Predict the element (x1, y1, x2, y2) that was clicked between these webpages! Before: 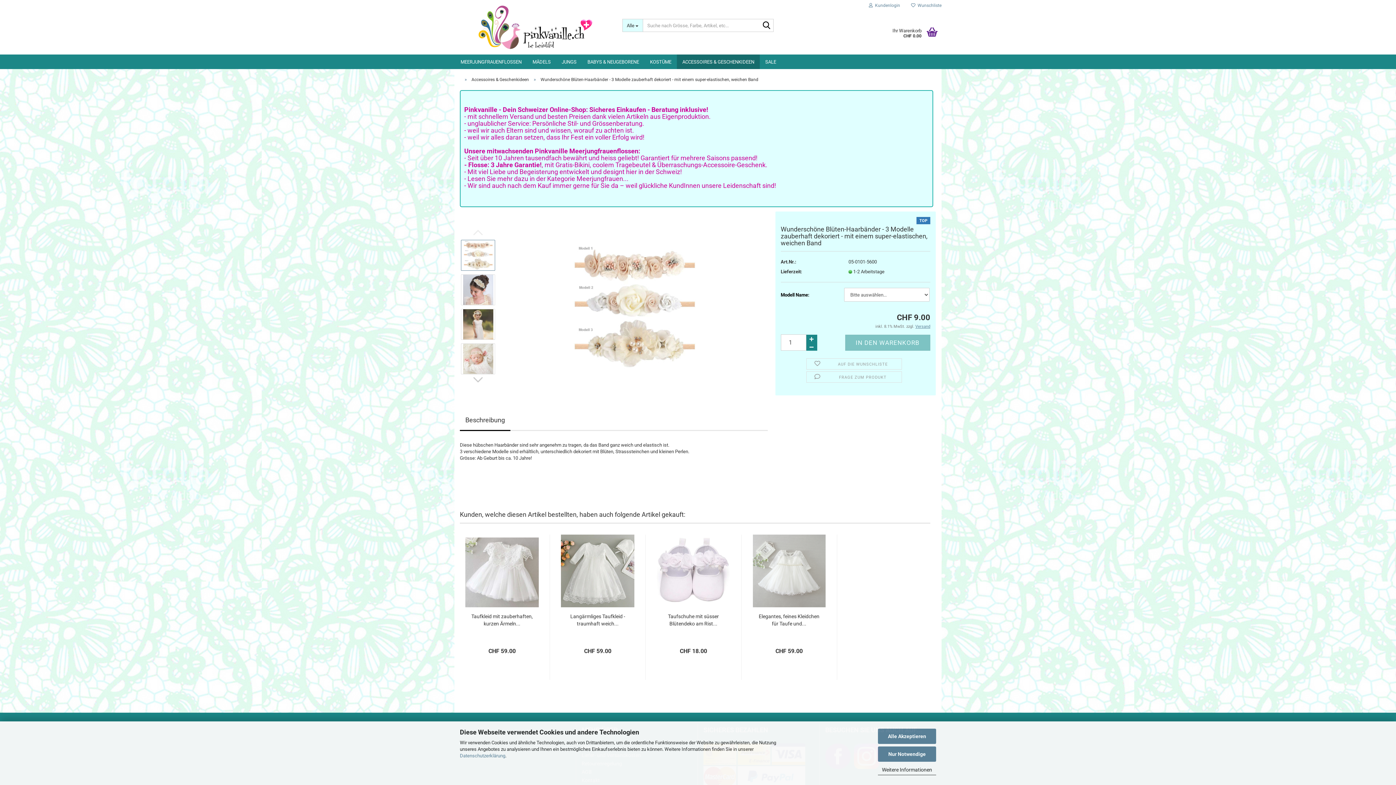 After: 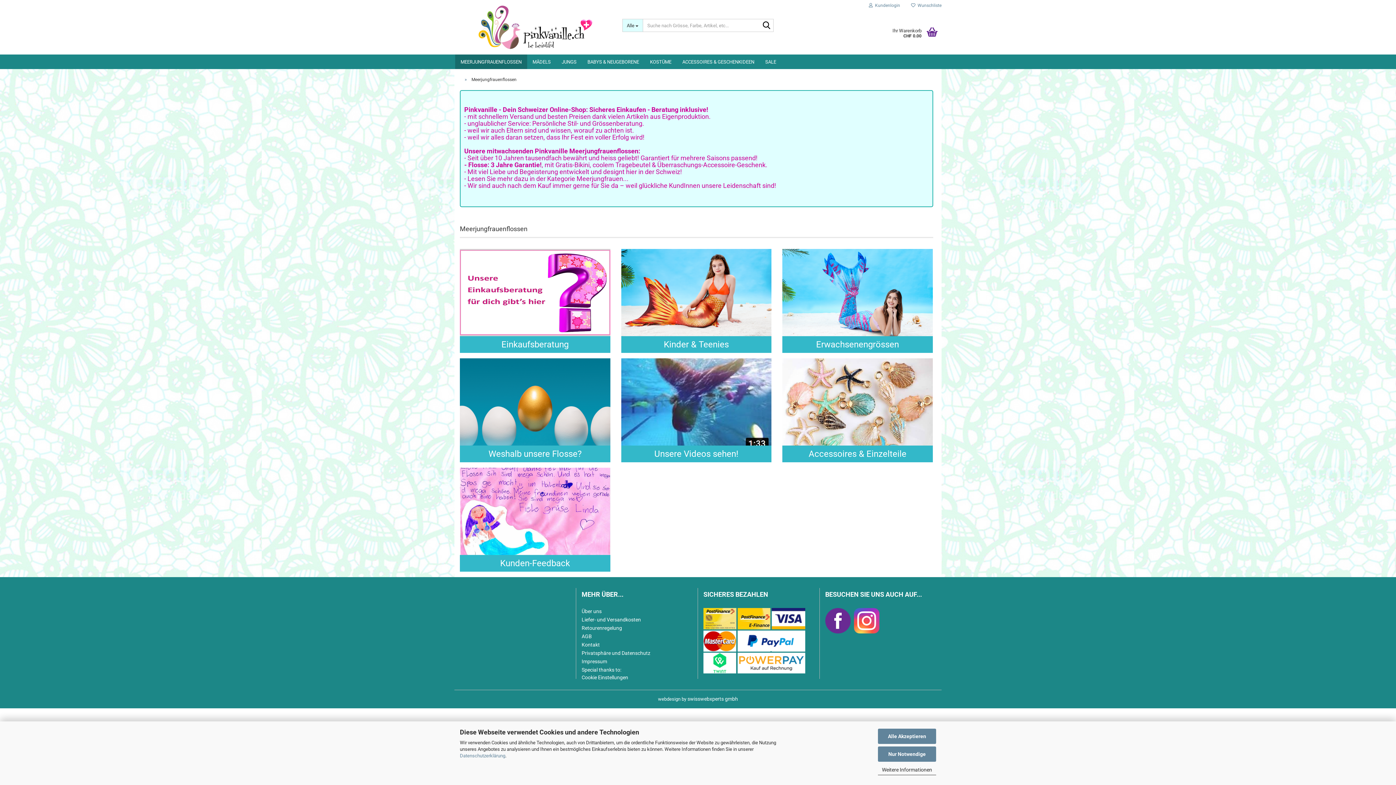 Action: label: MEERJUNGFRAUENFLOSSEN bbox: (455, 54, 527, 69)